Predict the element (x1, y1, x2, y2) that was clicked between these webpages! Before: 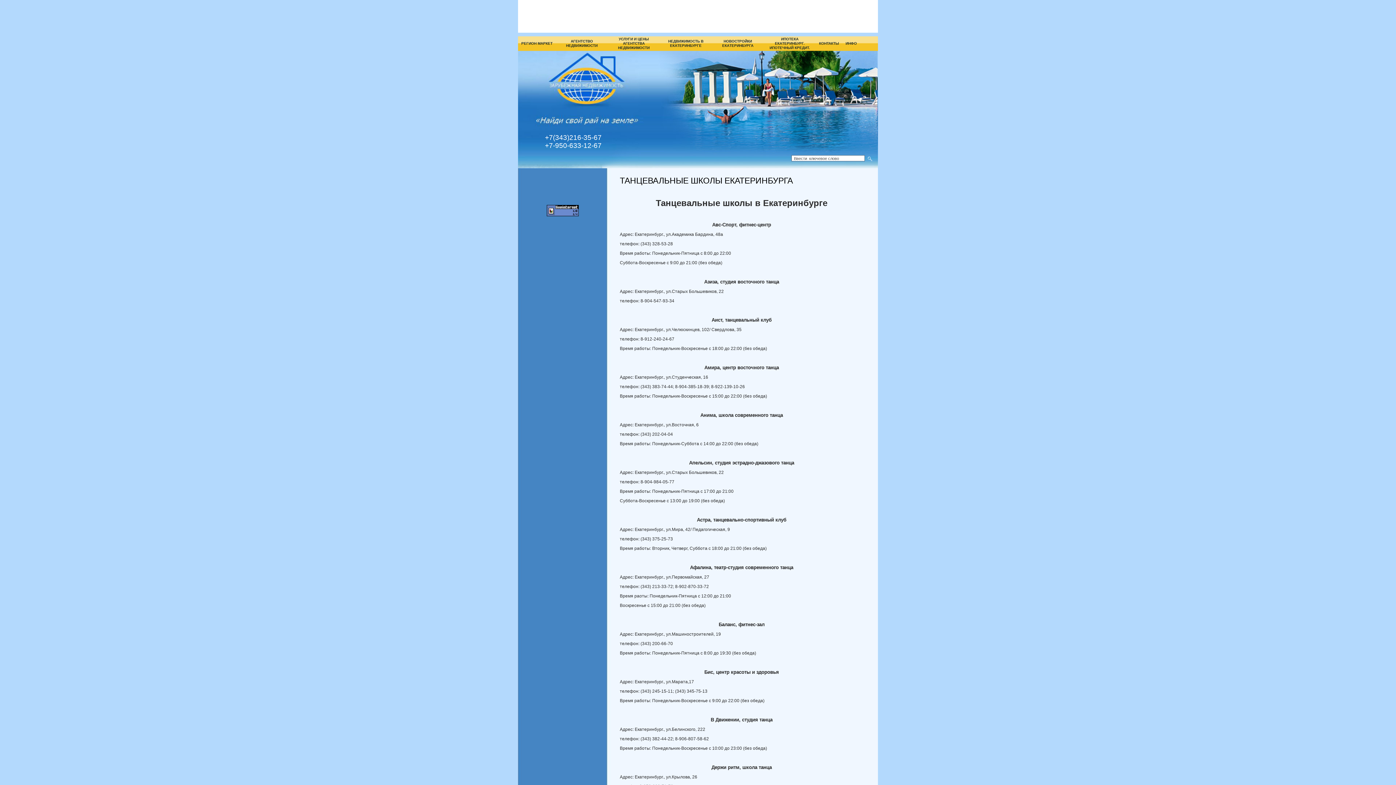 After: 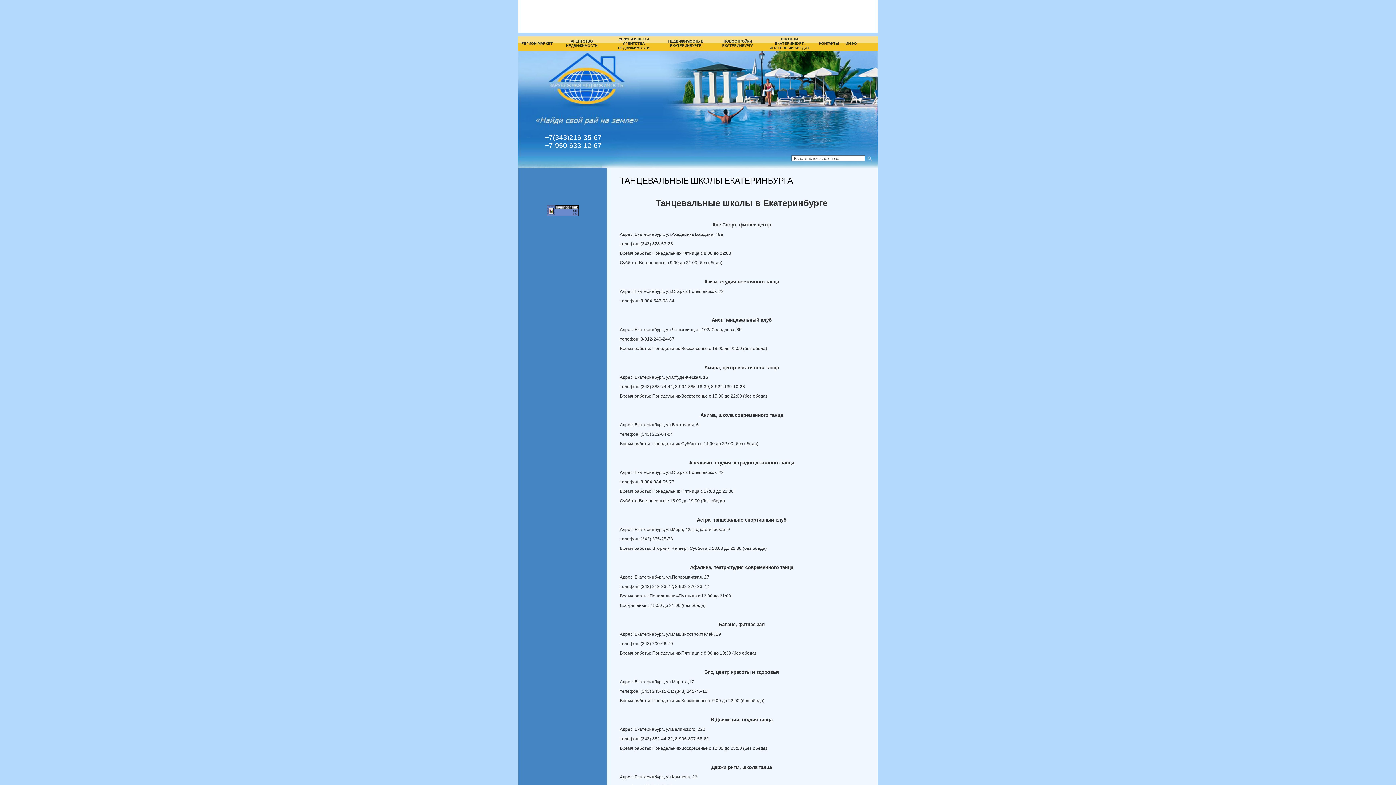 Action: bbox: (546, 211, 578, 217)